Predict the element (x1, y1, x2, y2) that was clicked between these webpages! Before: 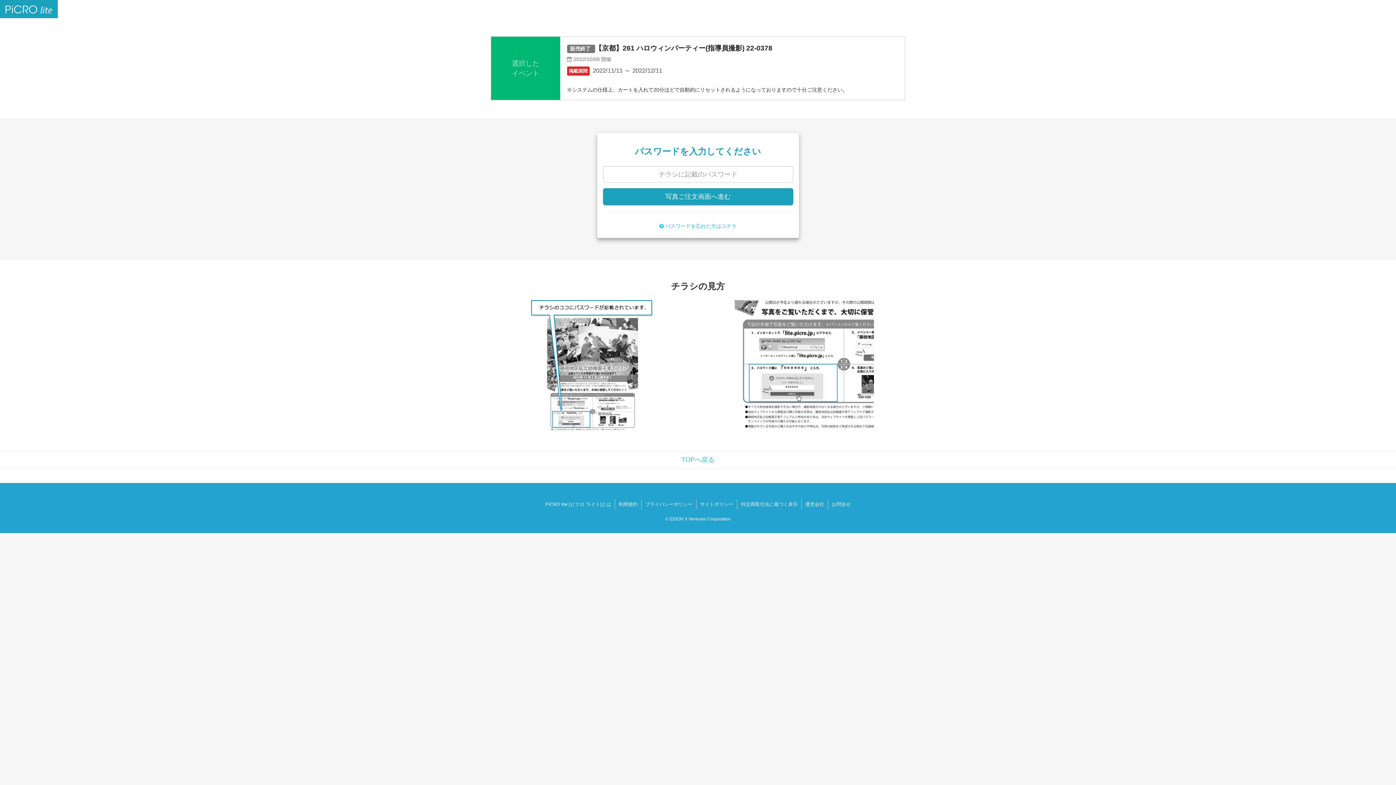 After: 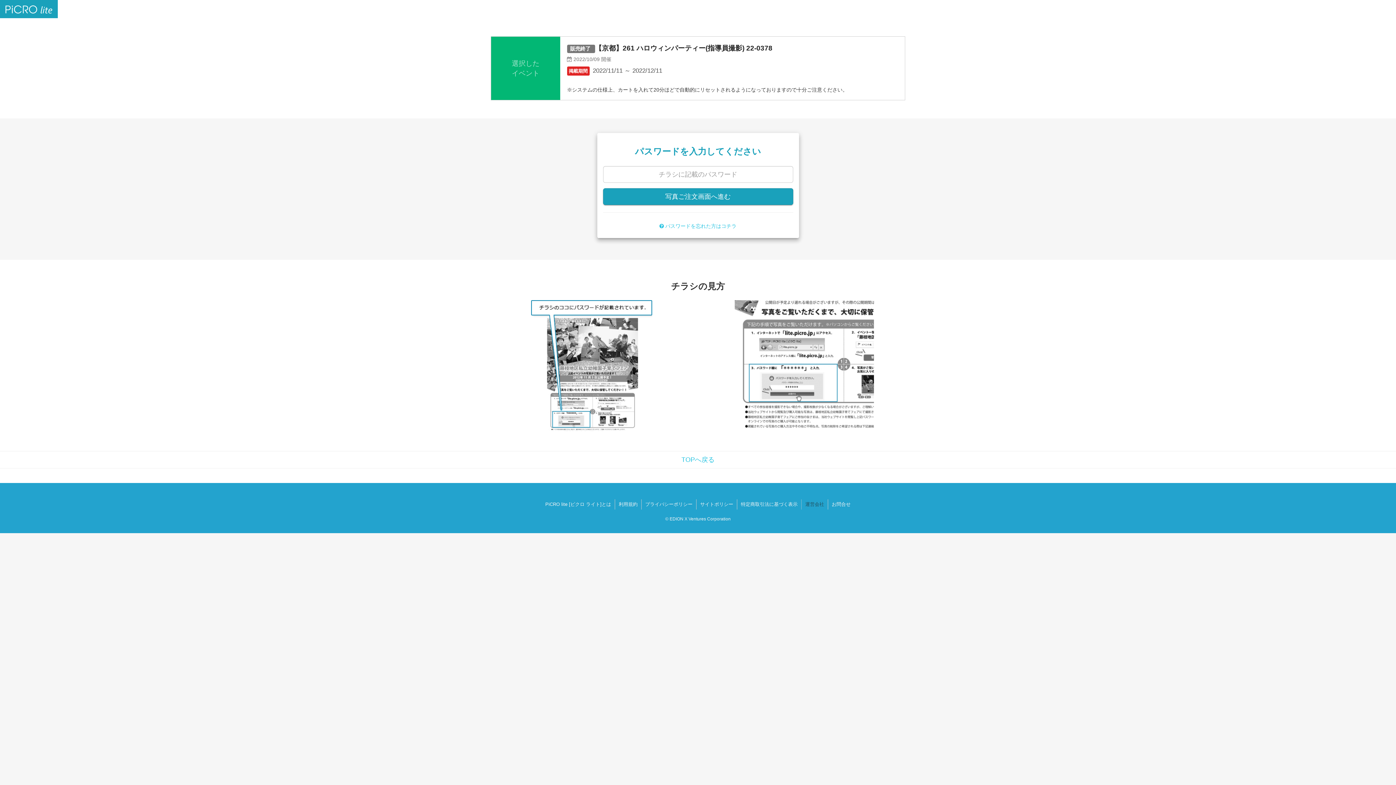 Action: bbox: (801, 499, 828, 509) label: 運営会社